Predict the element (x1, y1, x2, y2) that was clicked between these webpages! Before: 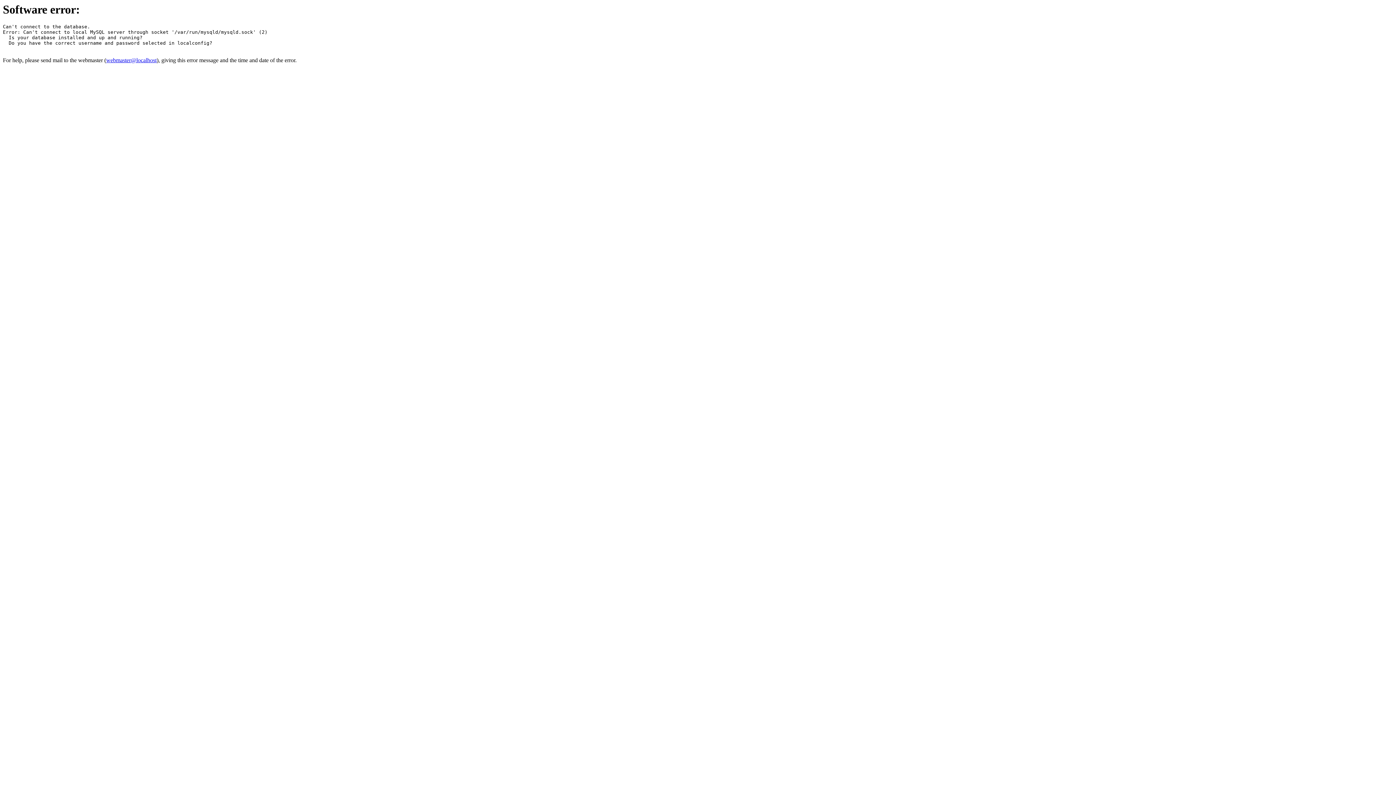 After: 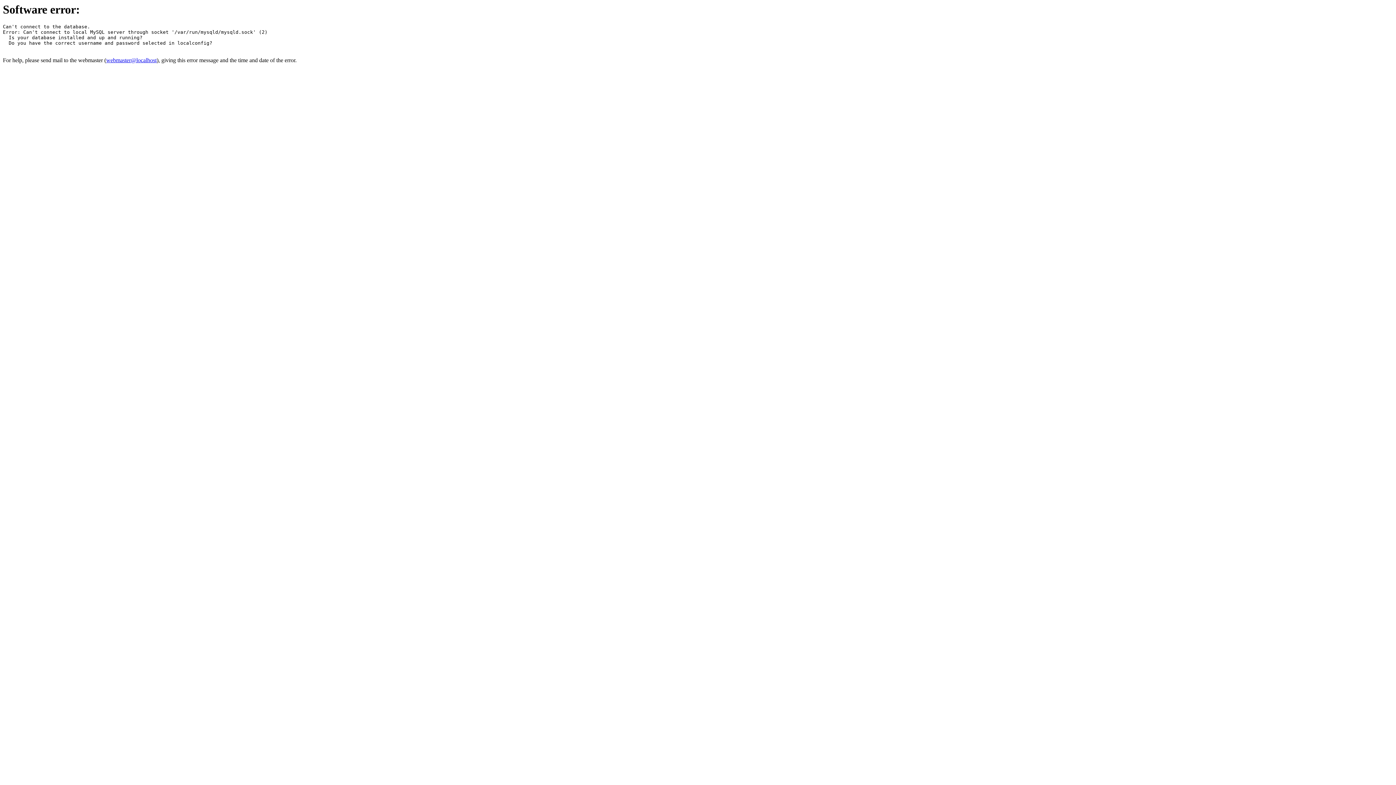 Action: bbox: (106, 57, 156, 63) label: webmaster@localhost